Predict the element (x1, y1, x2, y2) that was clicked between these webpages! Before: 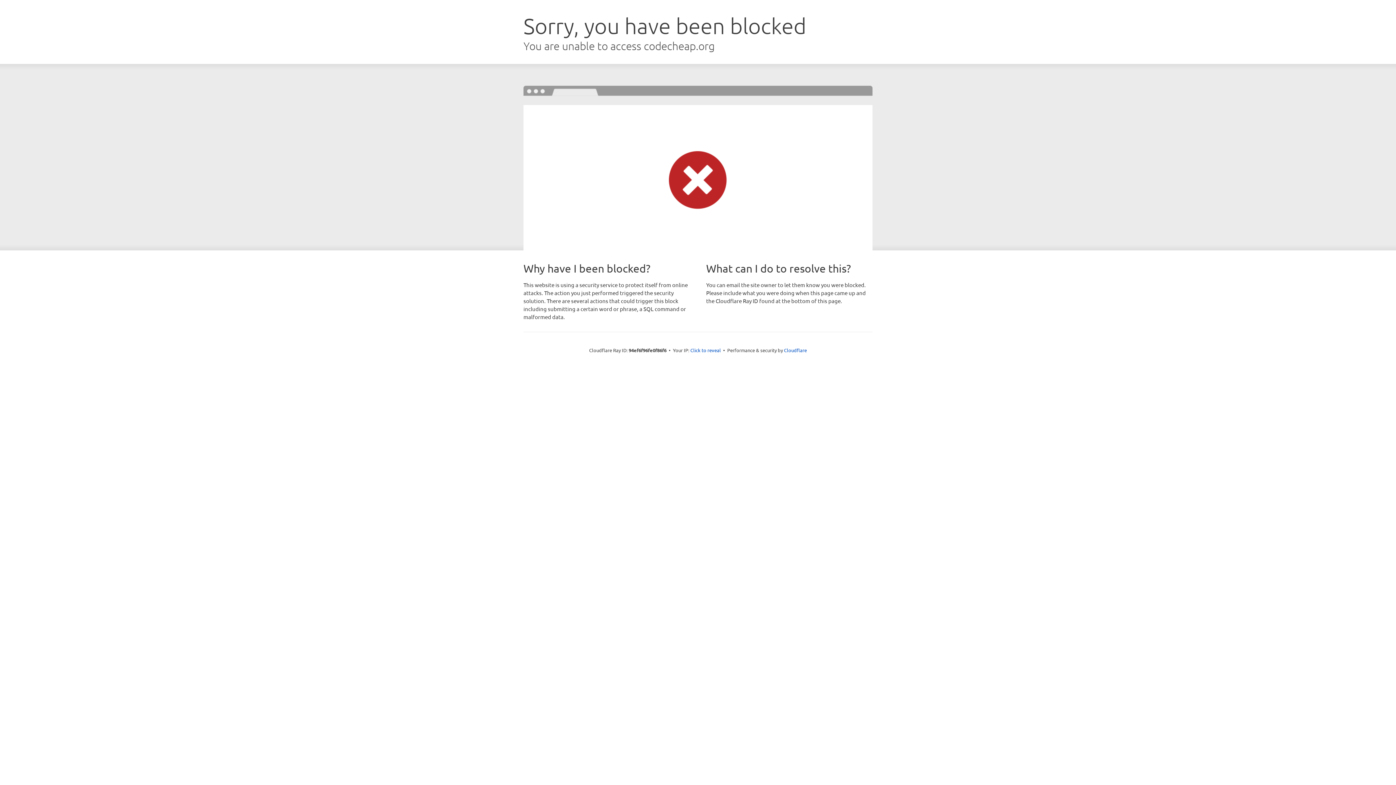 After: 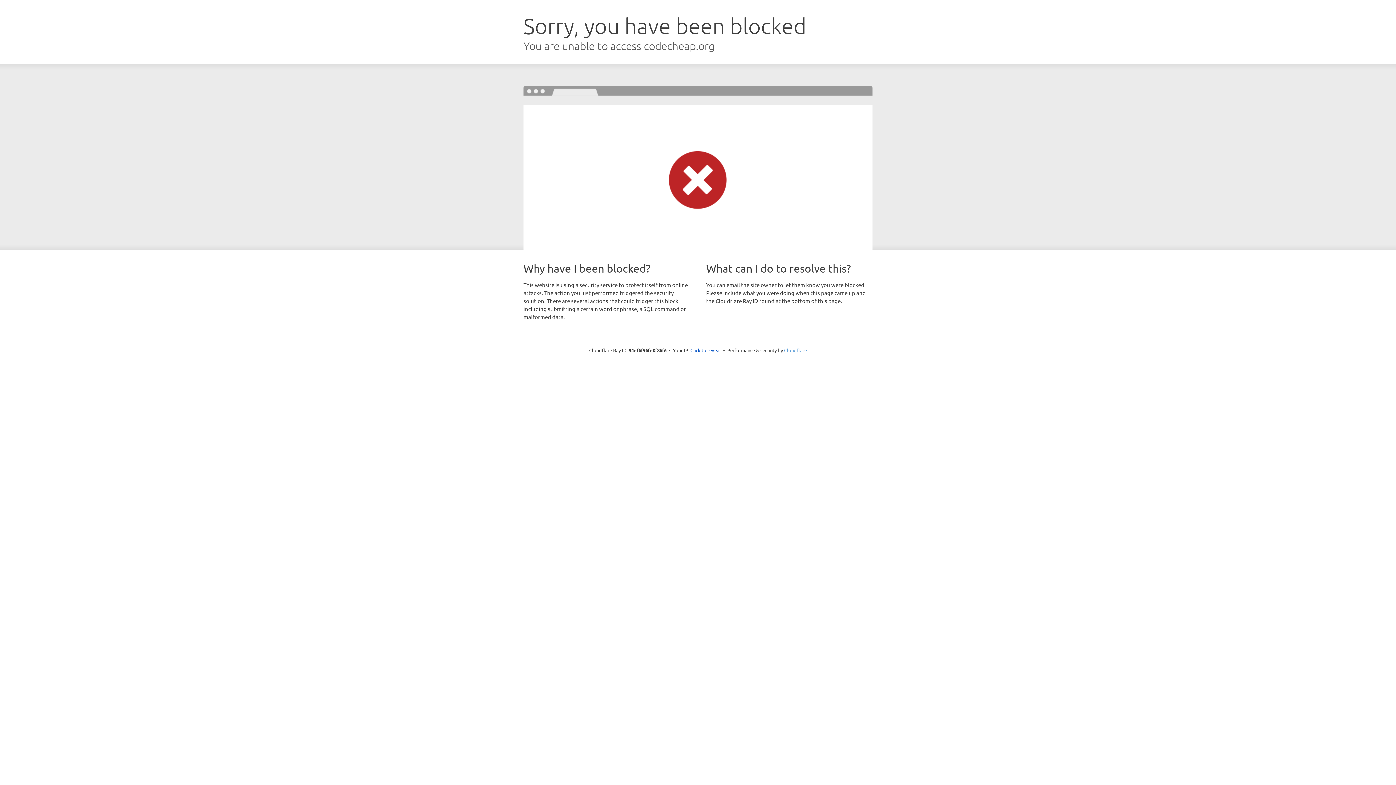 Action: bbox: (784, 347, 807, 353) label: Cloudflare